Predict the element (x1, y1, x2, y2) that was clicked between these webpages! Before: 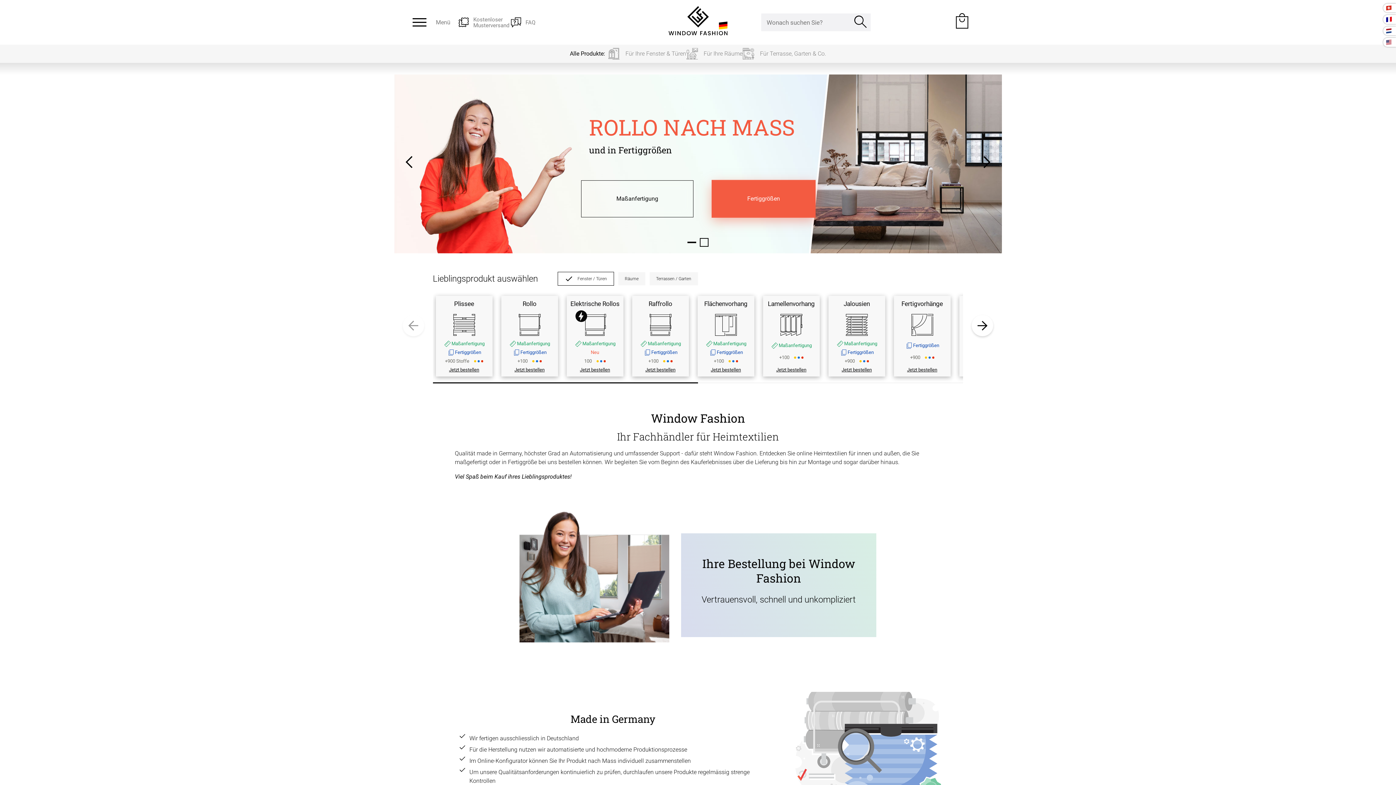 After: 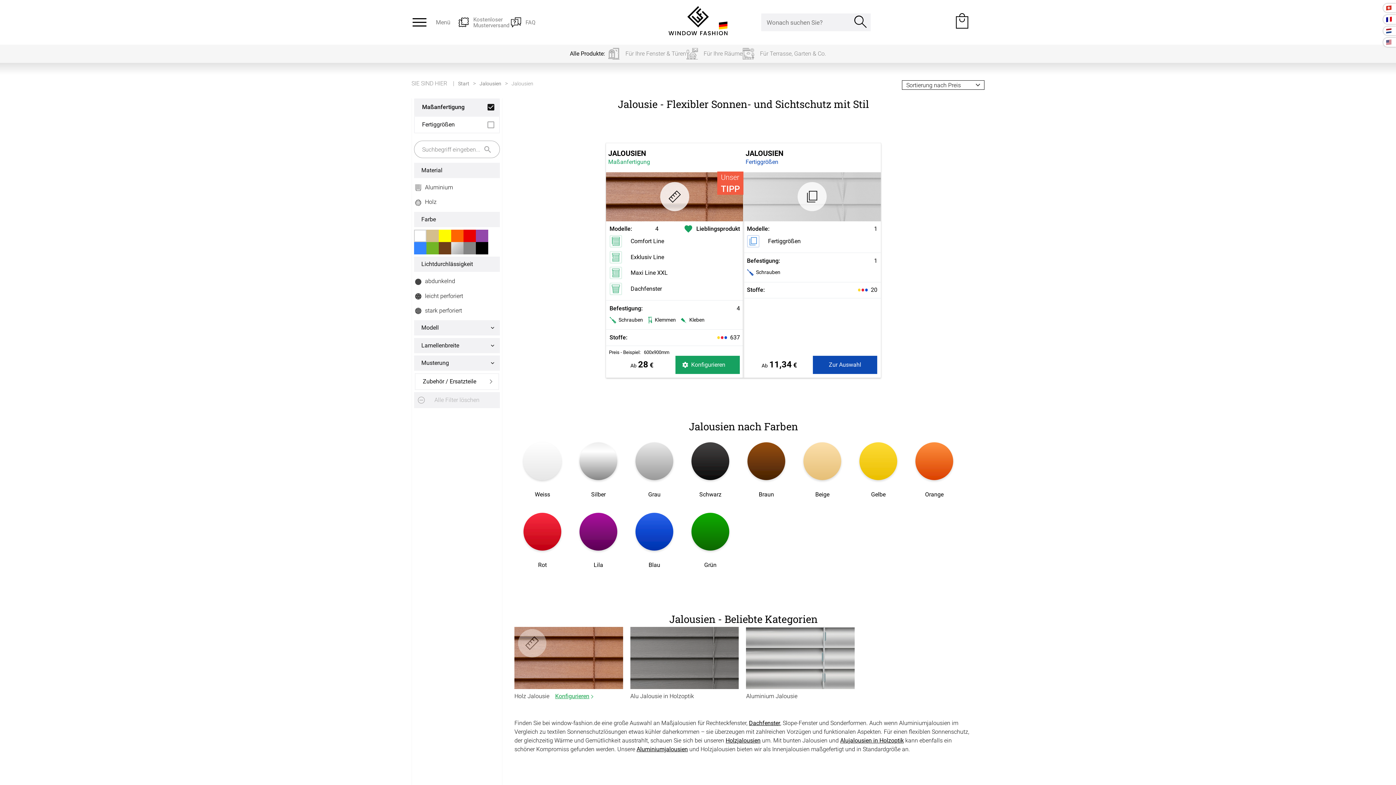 Action: label: Jalousien
Maßanfertigung
Fertiggrößen
+900
Jetzt bestellen bbox: (828, 296, 885, 376)